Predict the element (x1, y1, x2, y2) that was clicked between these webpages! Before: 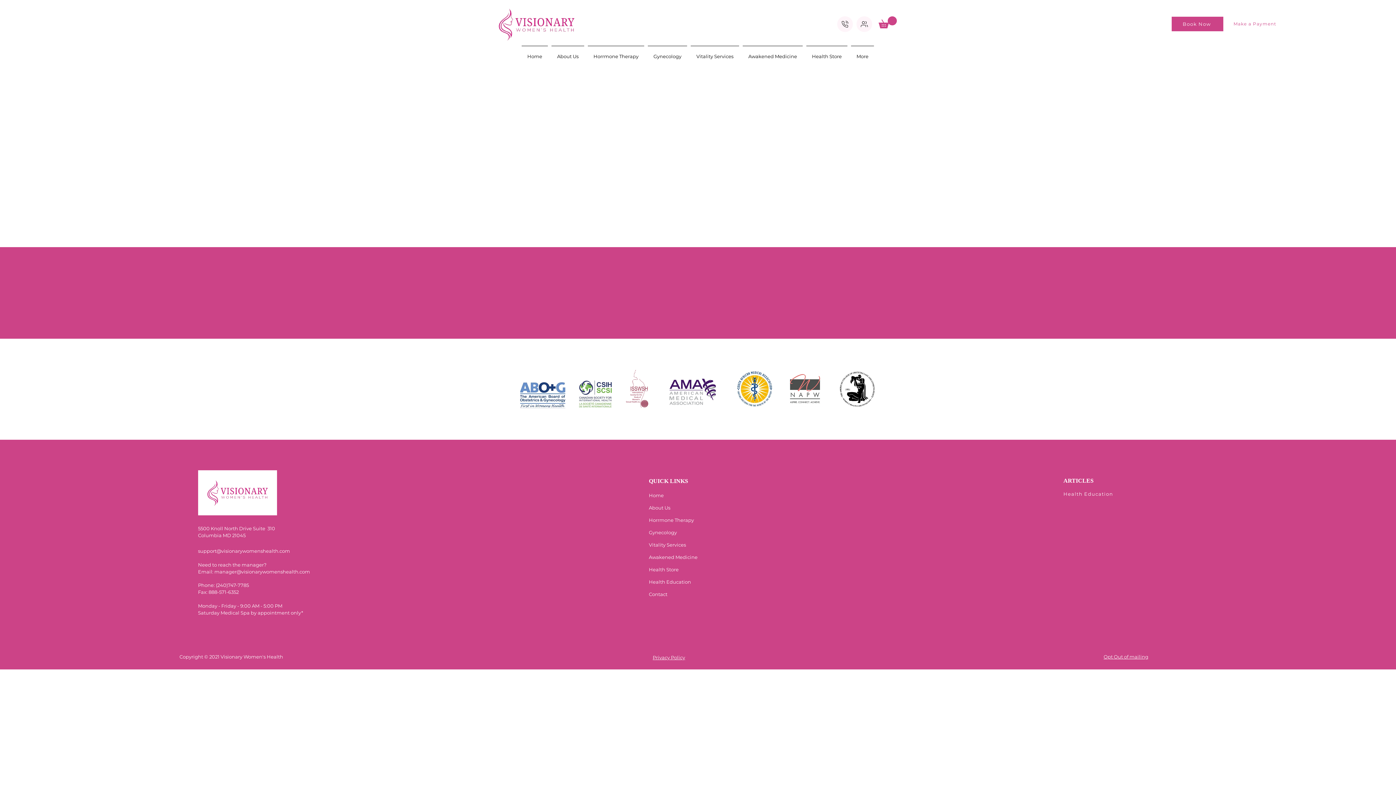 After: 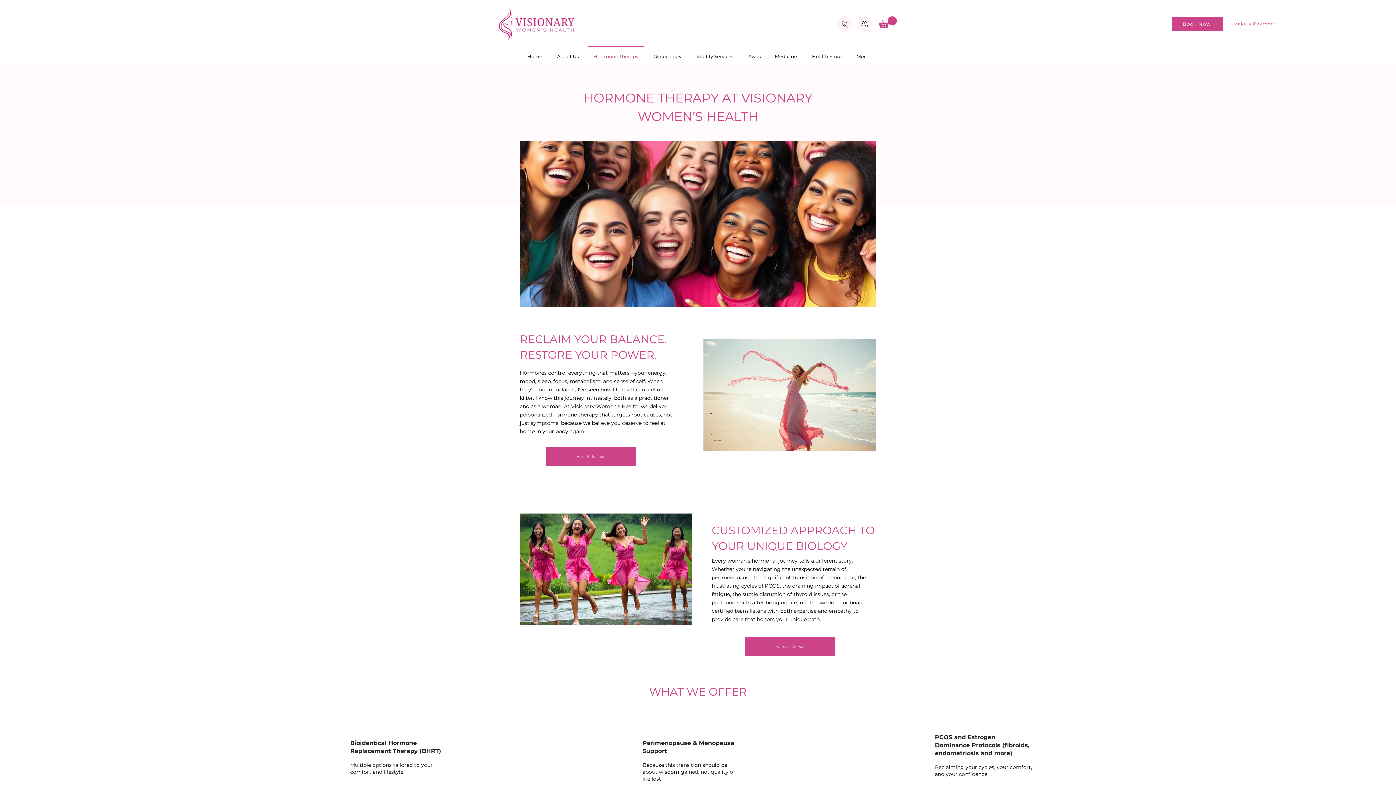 Action: label: Horrmone Therapy bbox: (586, 45, 646, 60)